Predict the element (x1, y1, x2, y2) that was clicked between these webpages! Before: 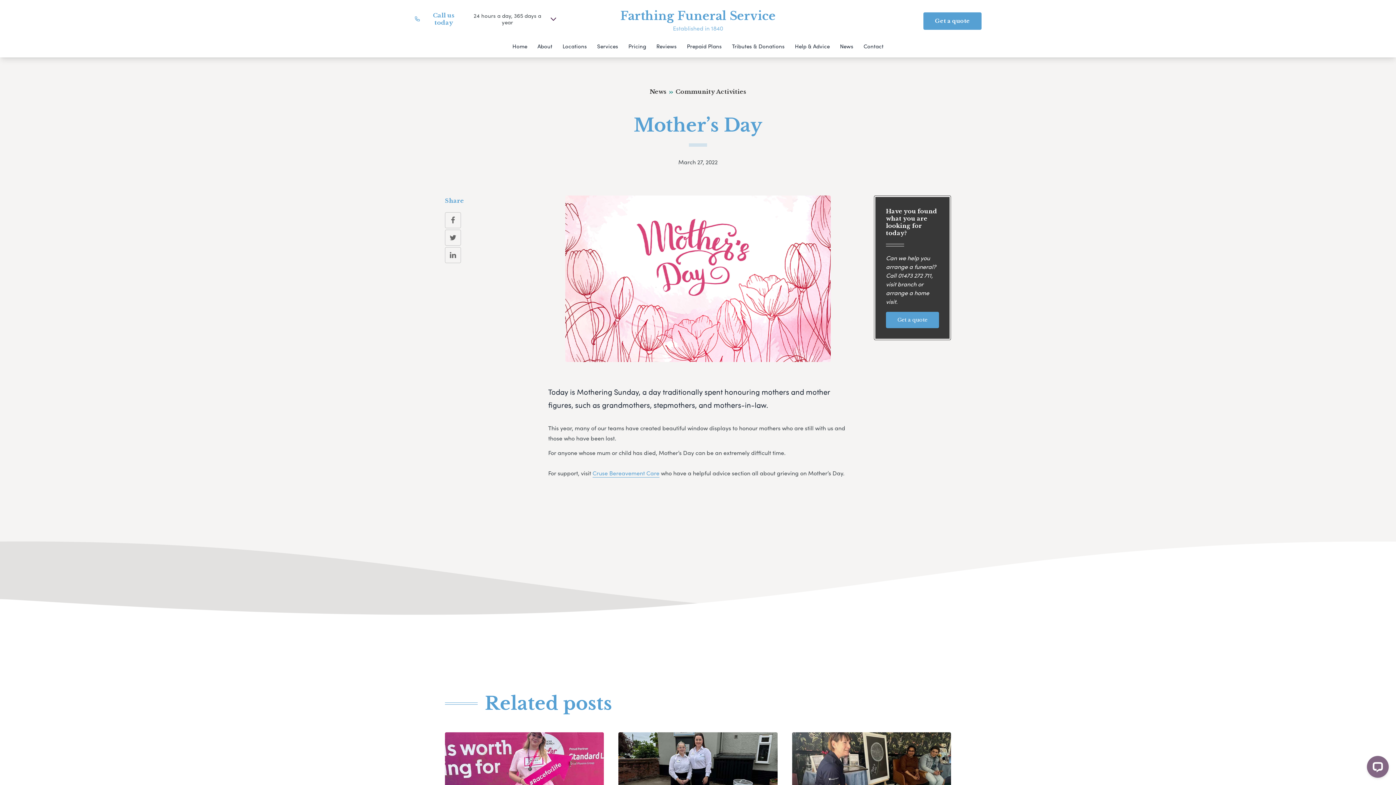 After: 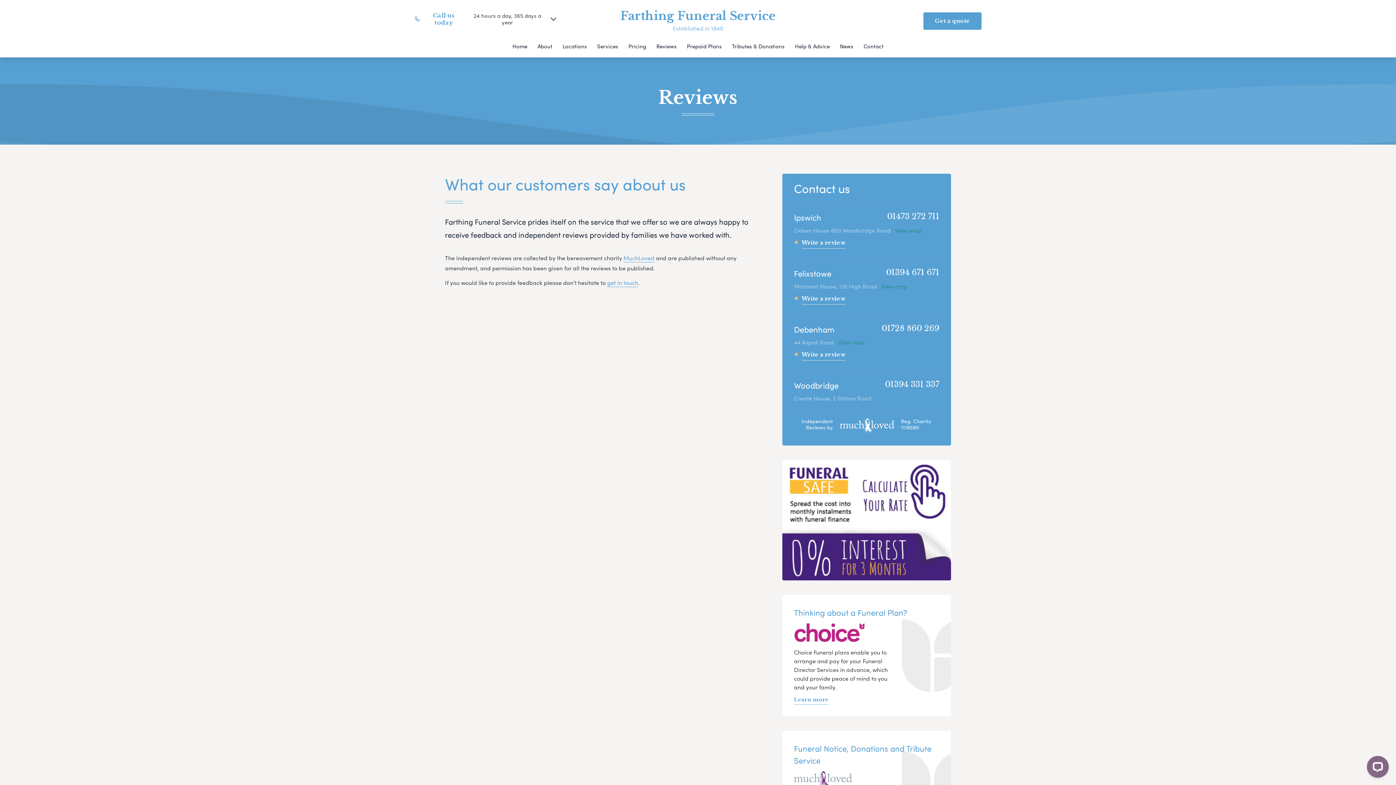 Action: bbox: (652, 40, 681, 57) label: Reviews